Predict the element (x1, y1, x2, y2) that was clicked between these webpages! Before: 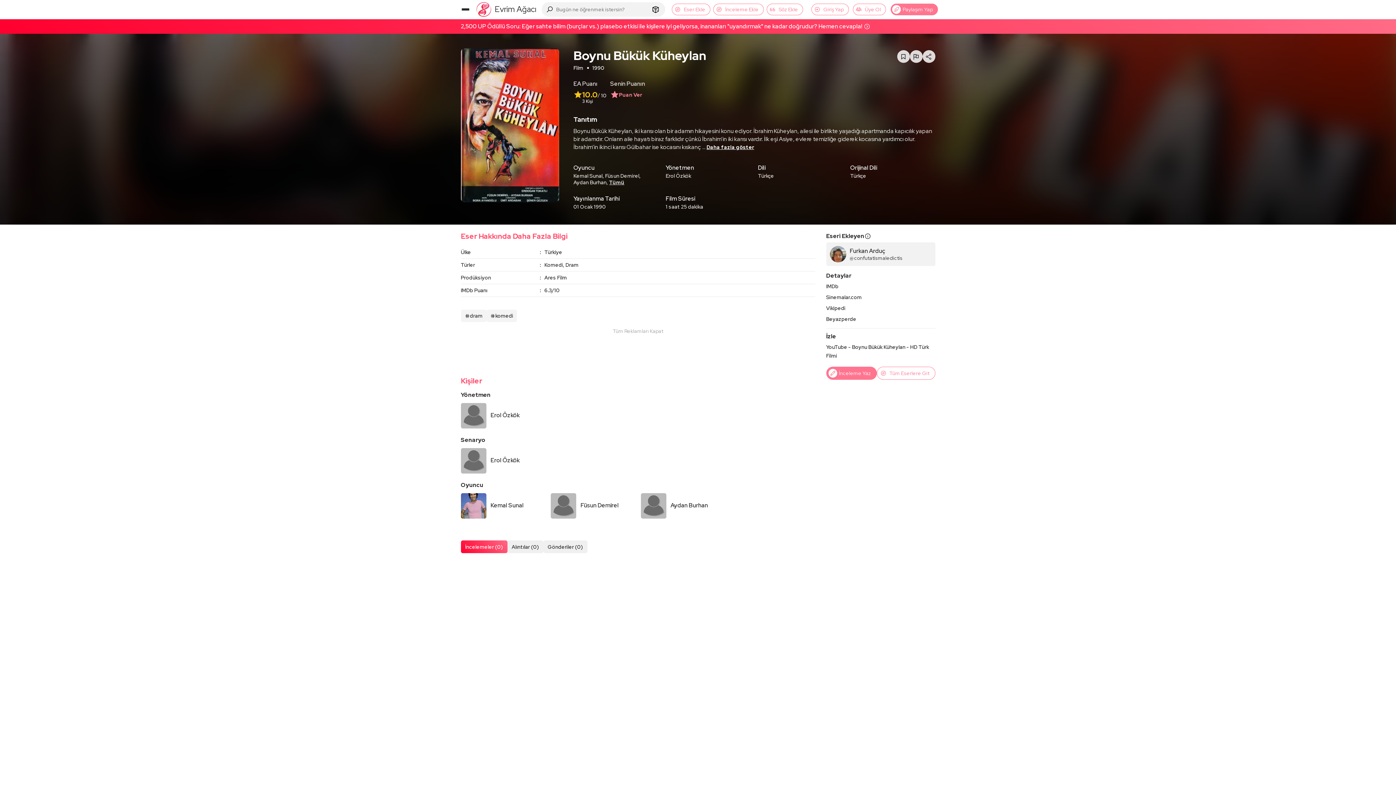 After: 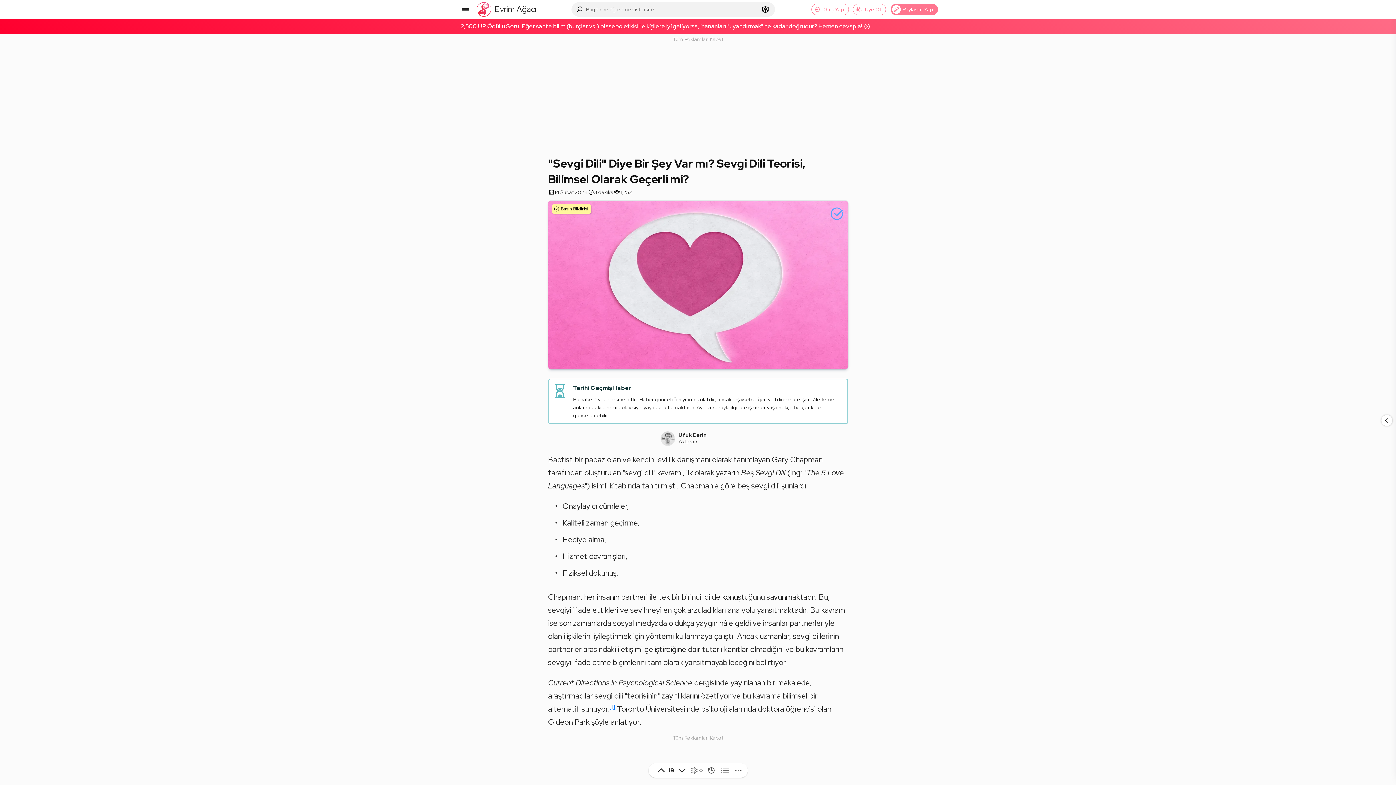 Action: bbox: (650, 2, 663, 16)